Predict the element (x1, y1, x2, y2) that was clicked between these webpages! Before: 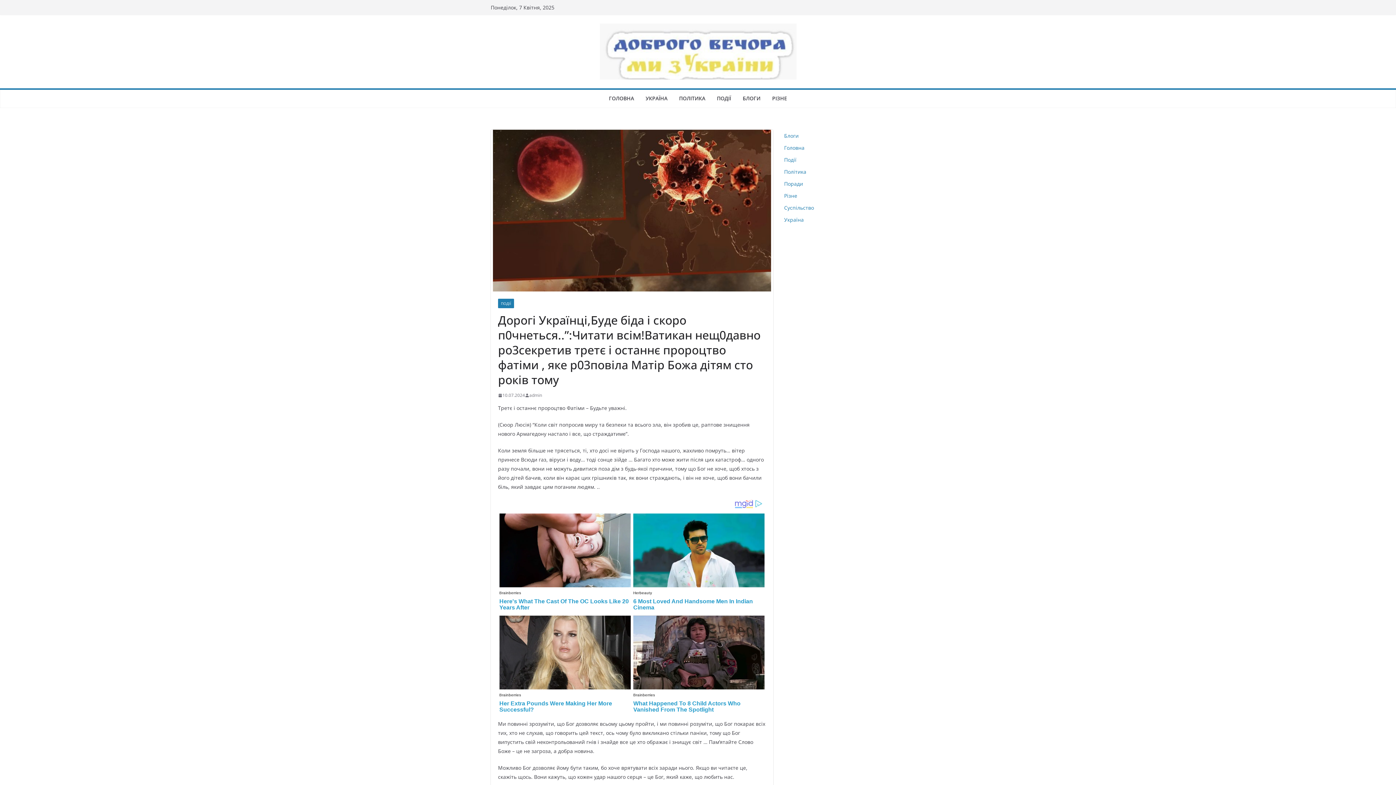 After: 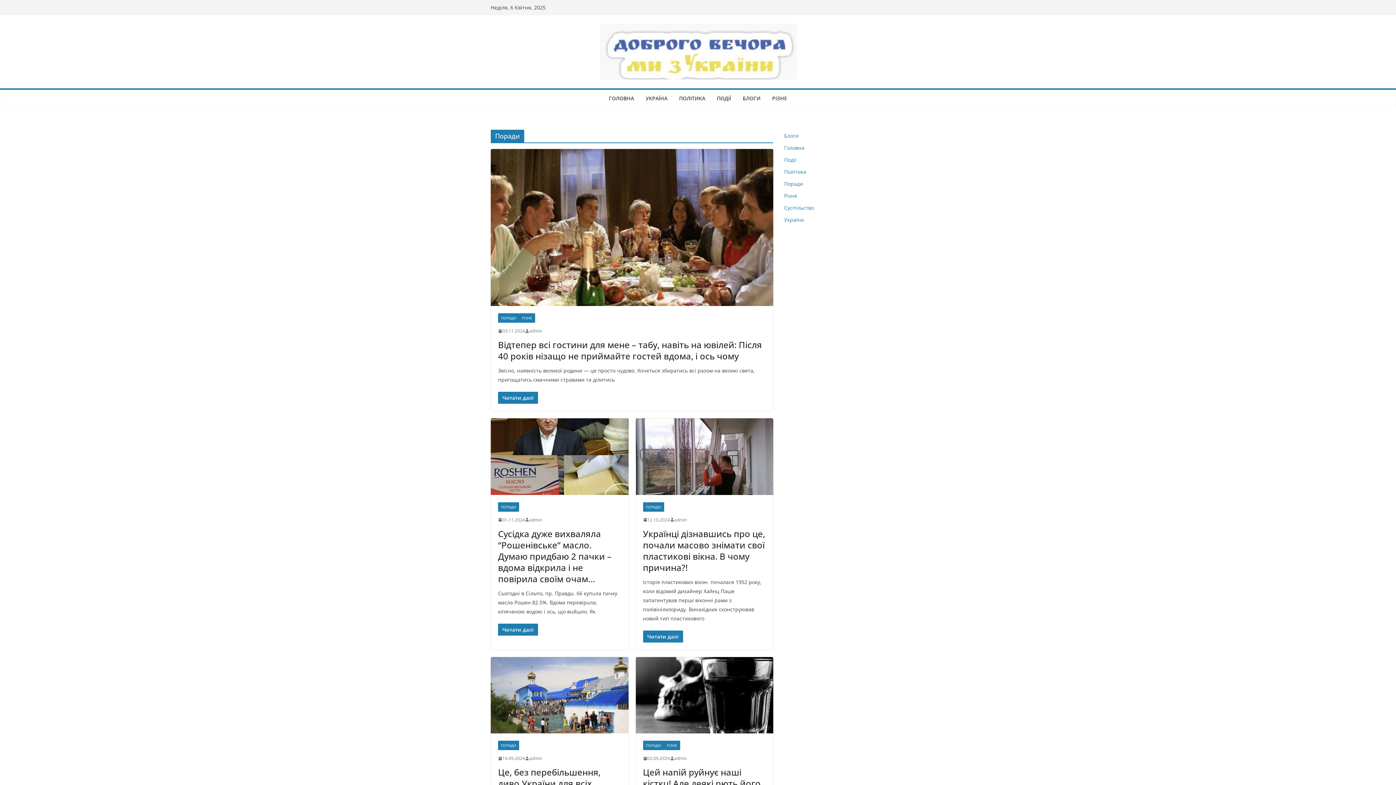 Action: bbox: (784, 180, 803, 187) label: Поради